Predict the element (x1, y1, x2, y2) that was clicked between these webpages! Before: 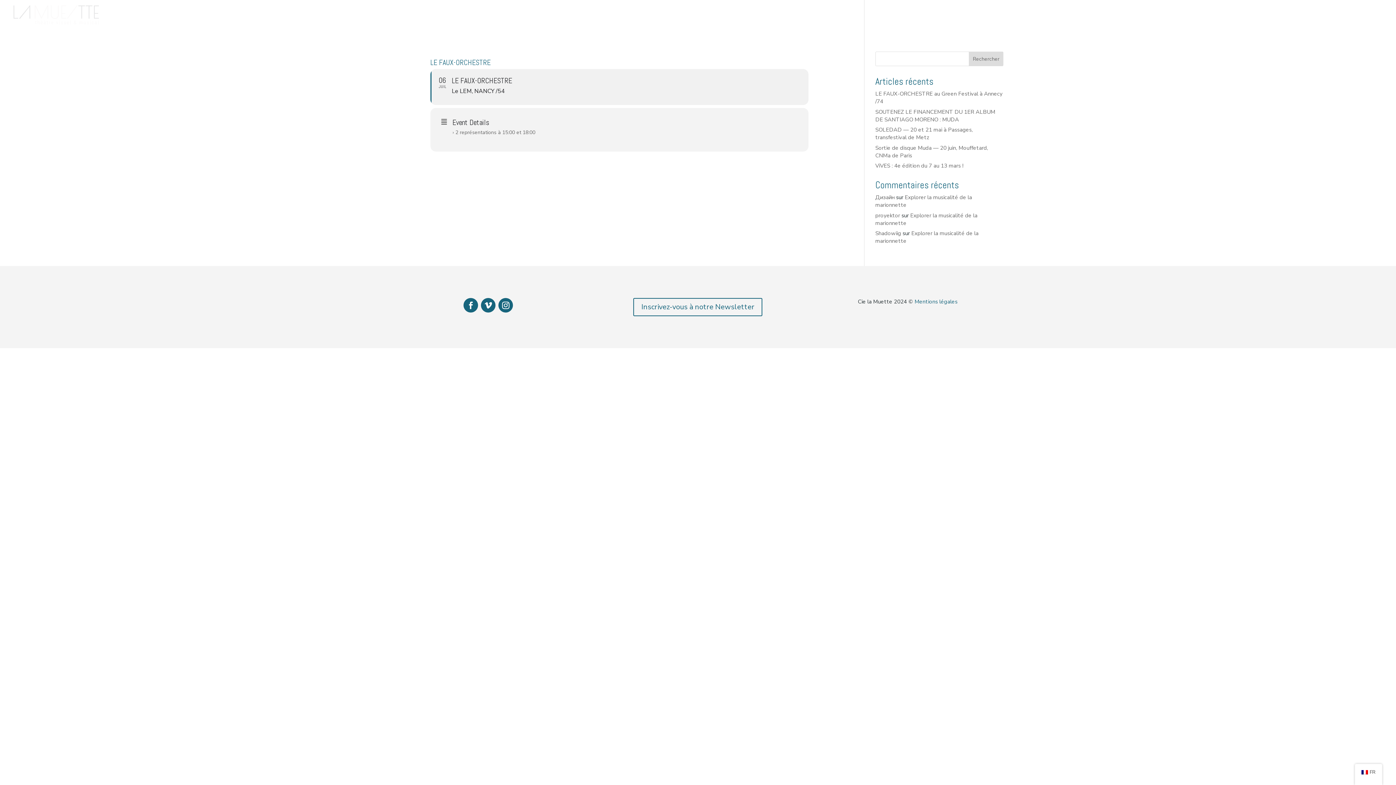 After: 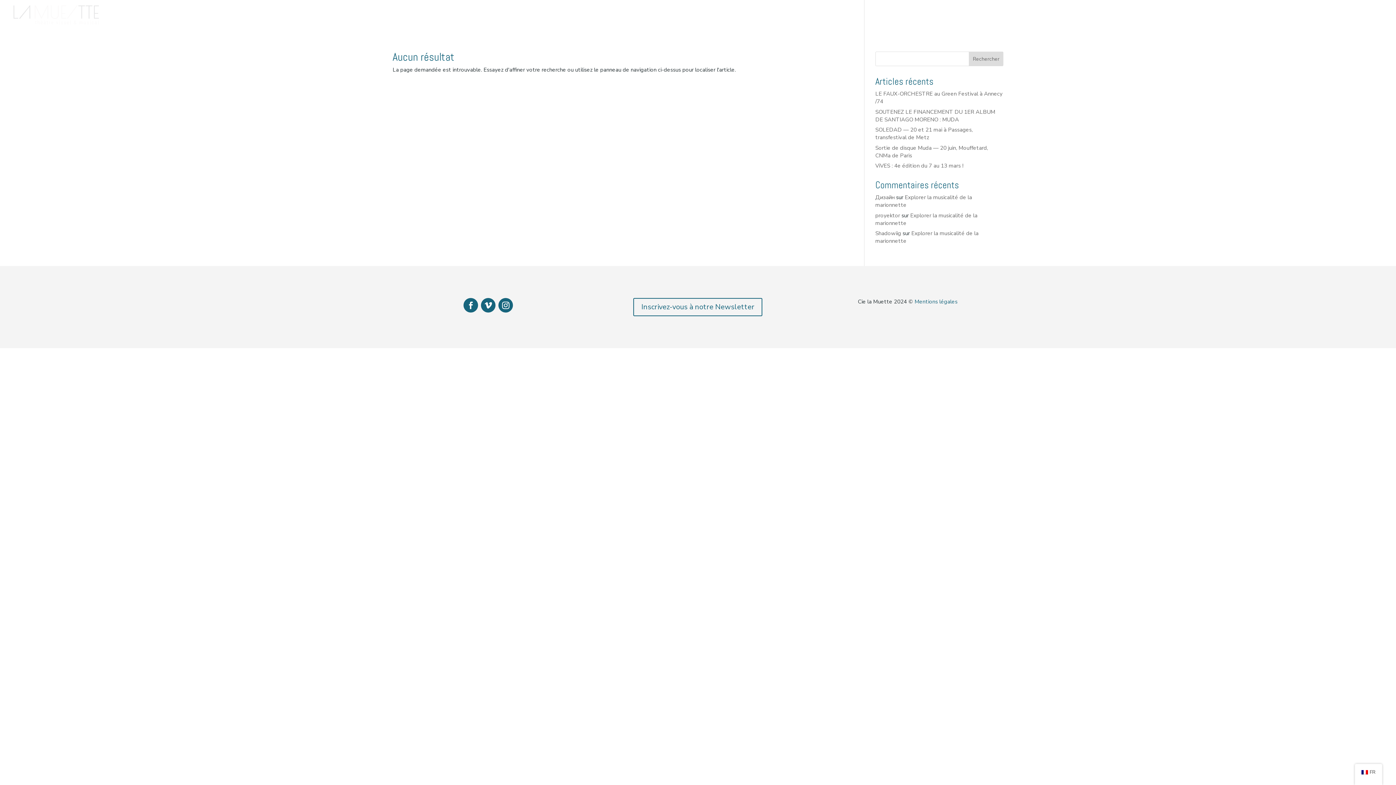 Action: label: Mentions légales bbox: (914, 298, 957, 305)